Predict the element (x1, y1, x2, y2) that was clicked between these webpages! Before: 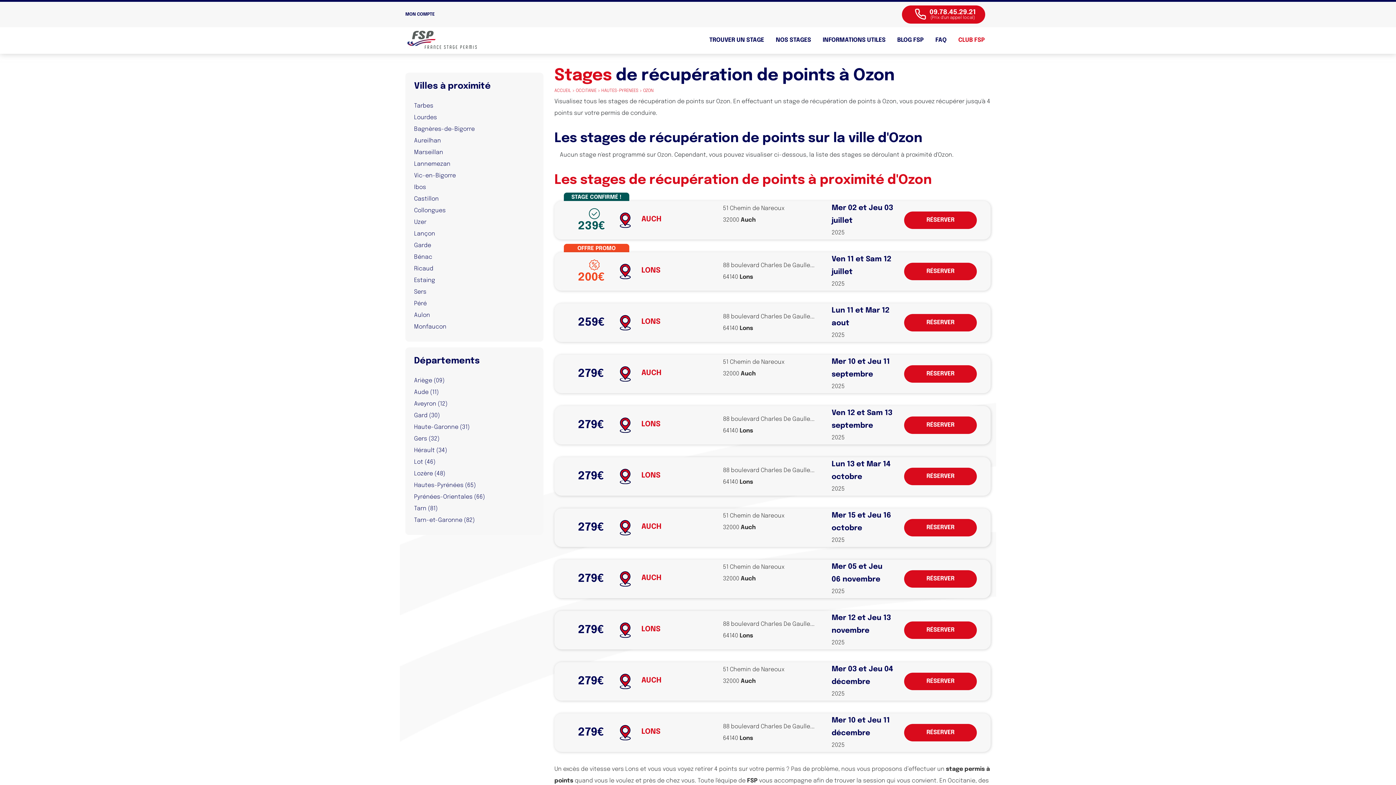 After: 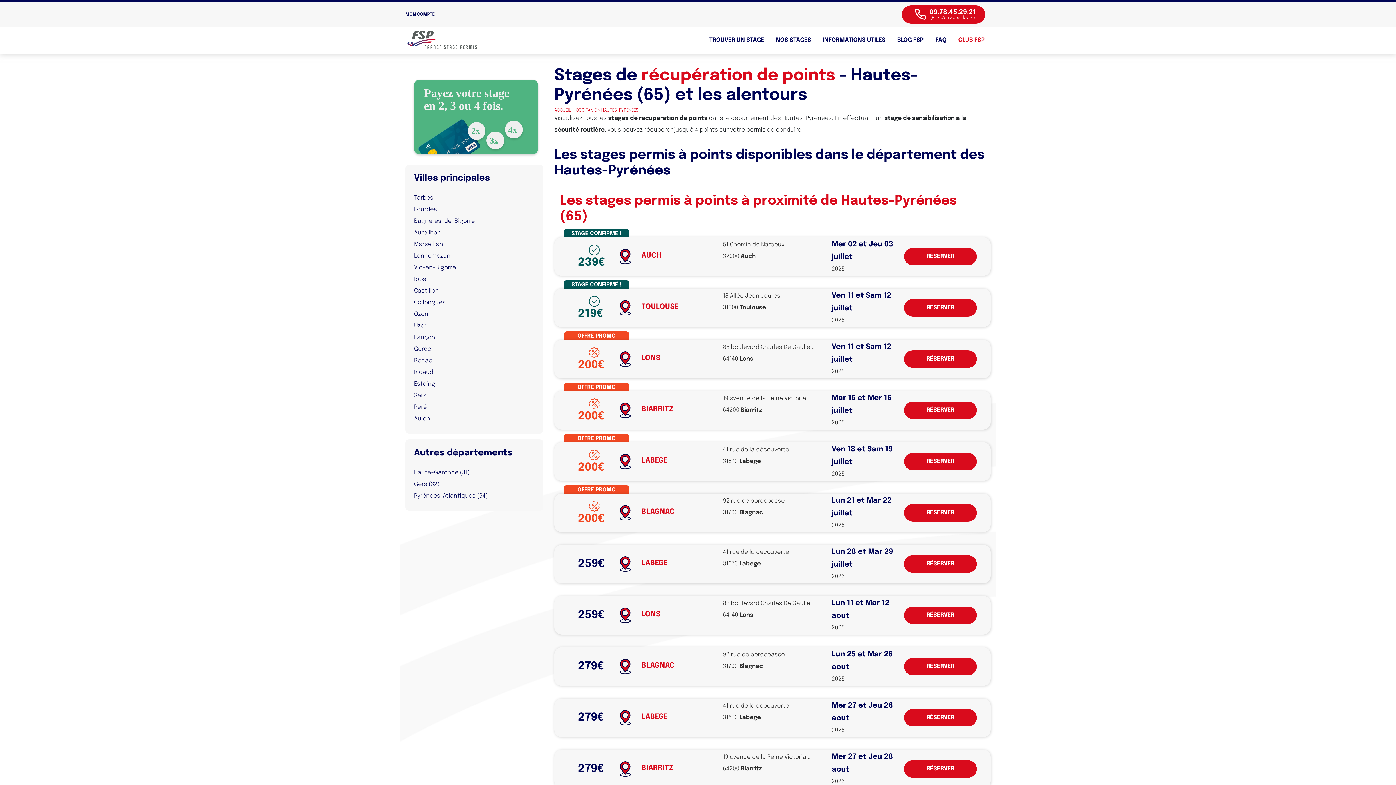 Action: label: HAUTES-PYRENEES bbox: (601, 88, 638, 93)